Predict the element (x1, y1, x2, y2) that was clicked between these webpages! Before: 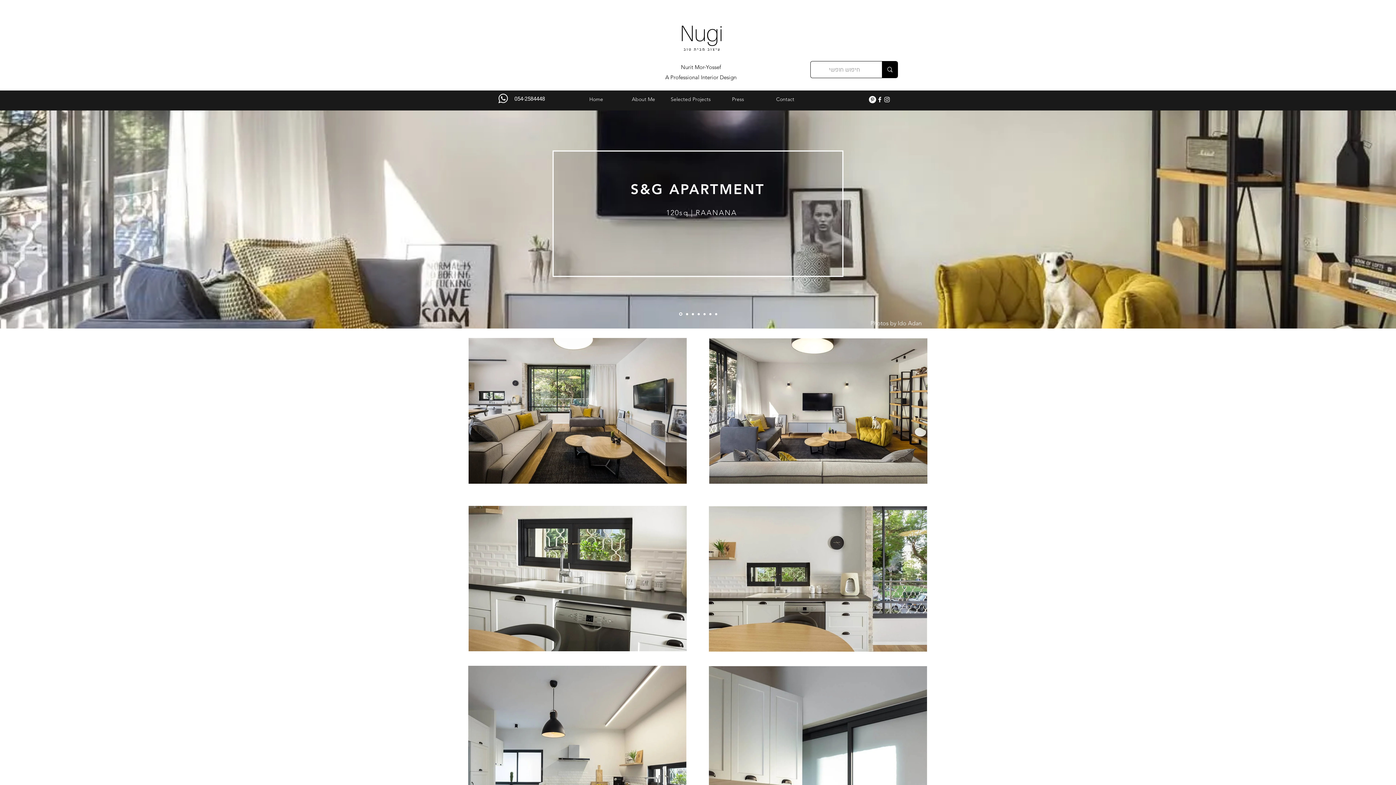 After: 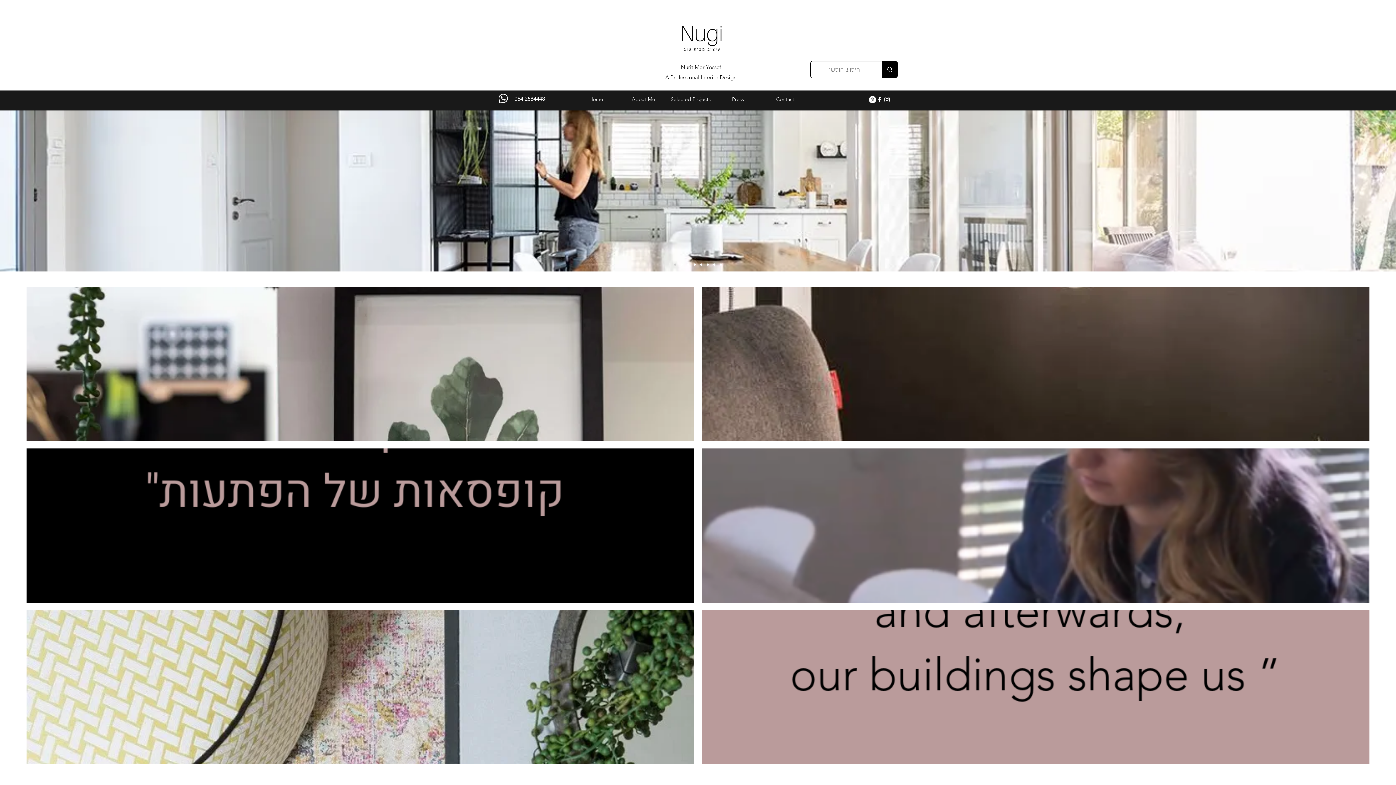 Action: label: חדר שינה bbox: (697, 313, 699, 315)